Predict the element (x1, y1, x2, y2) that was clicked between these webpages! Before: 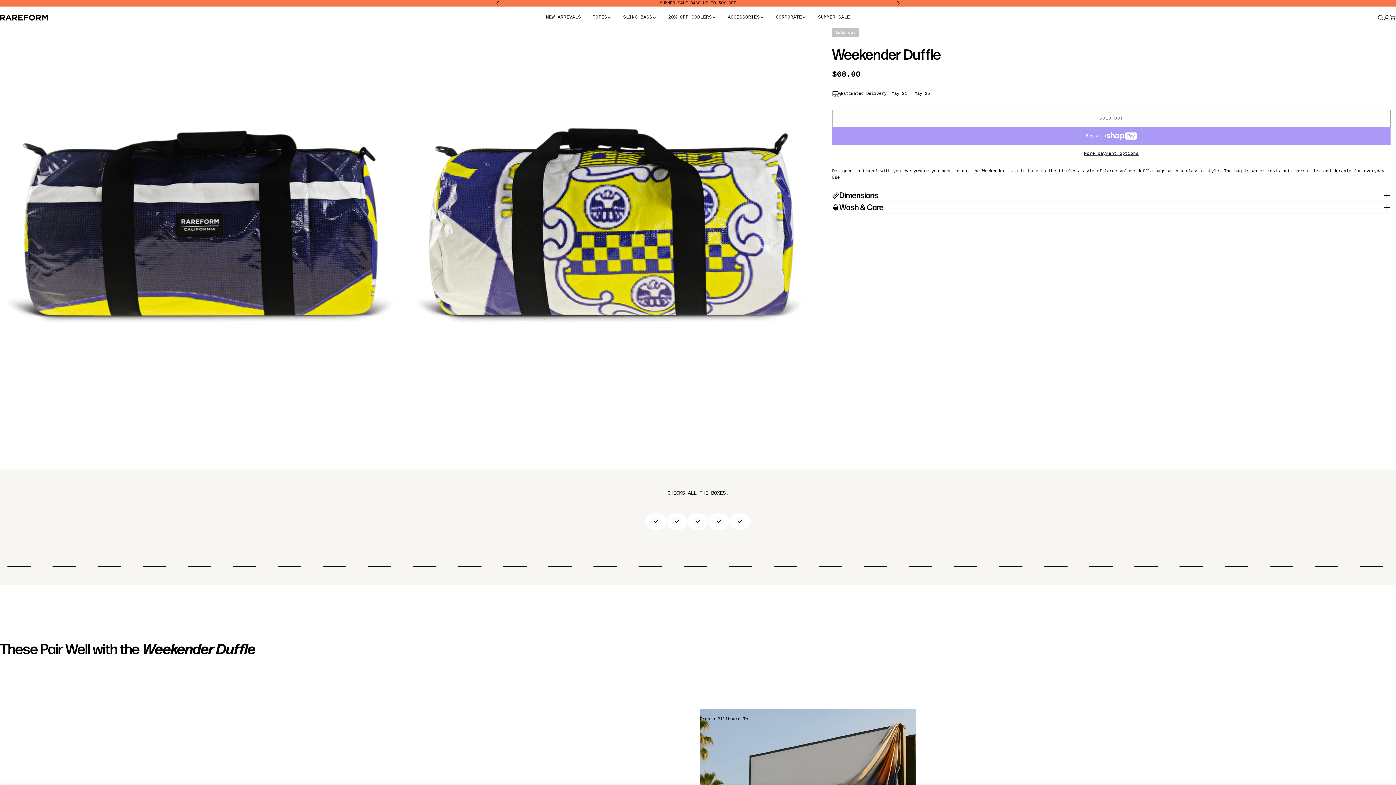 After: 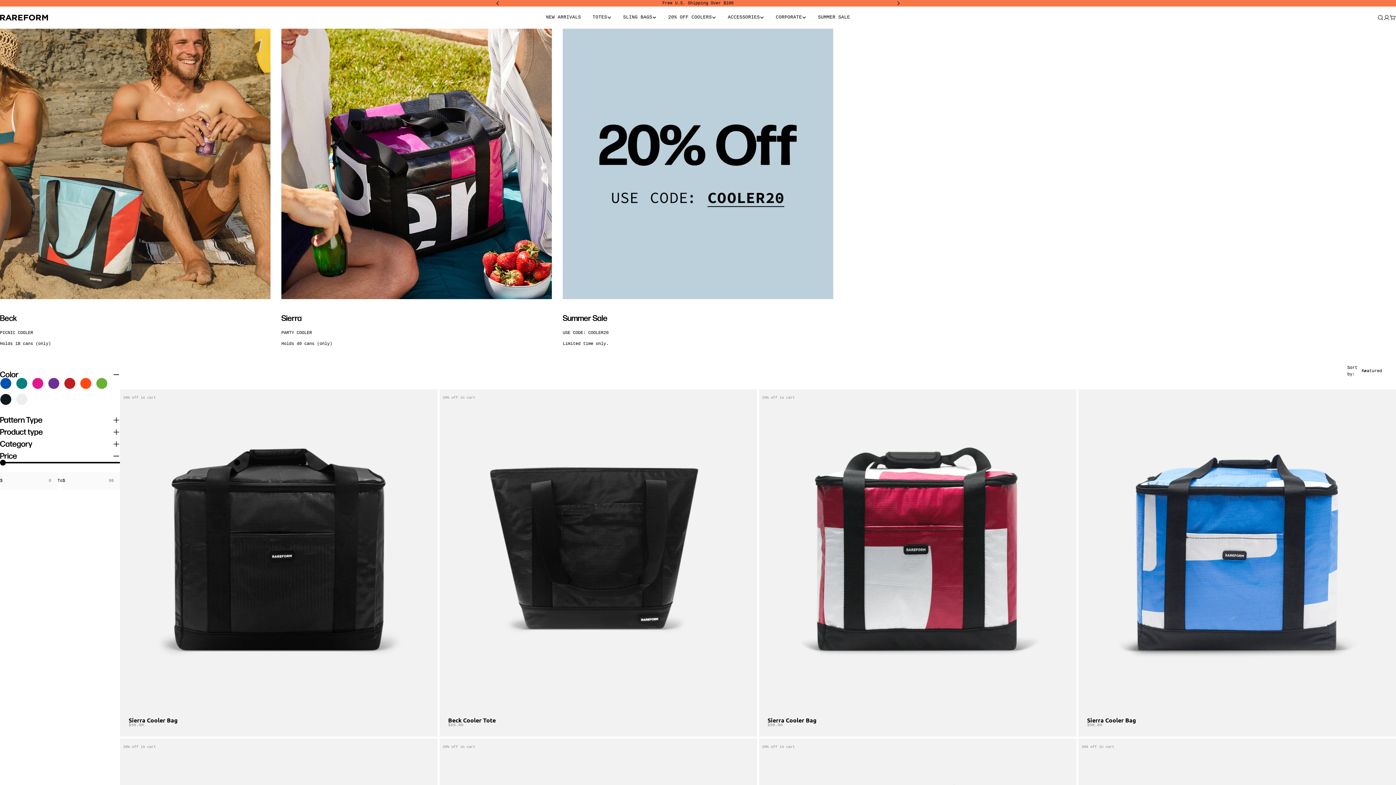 Action: label: 20% OFF ALL COOLERS bbox: (488, 0, 907, 6)